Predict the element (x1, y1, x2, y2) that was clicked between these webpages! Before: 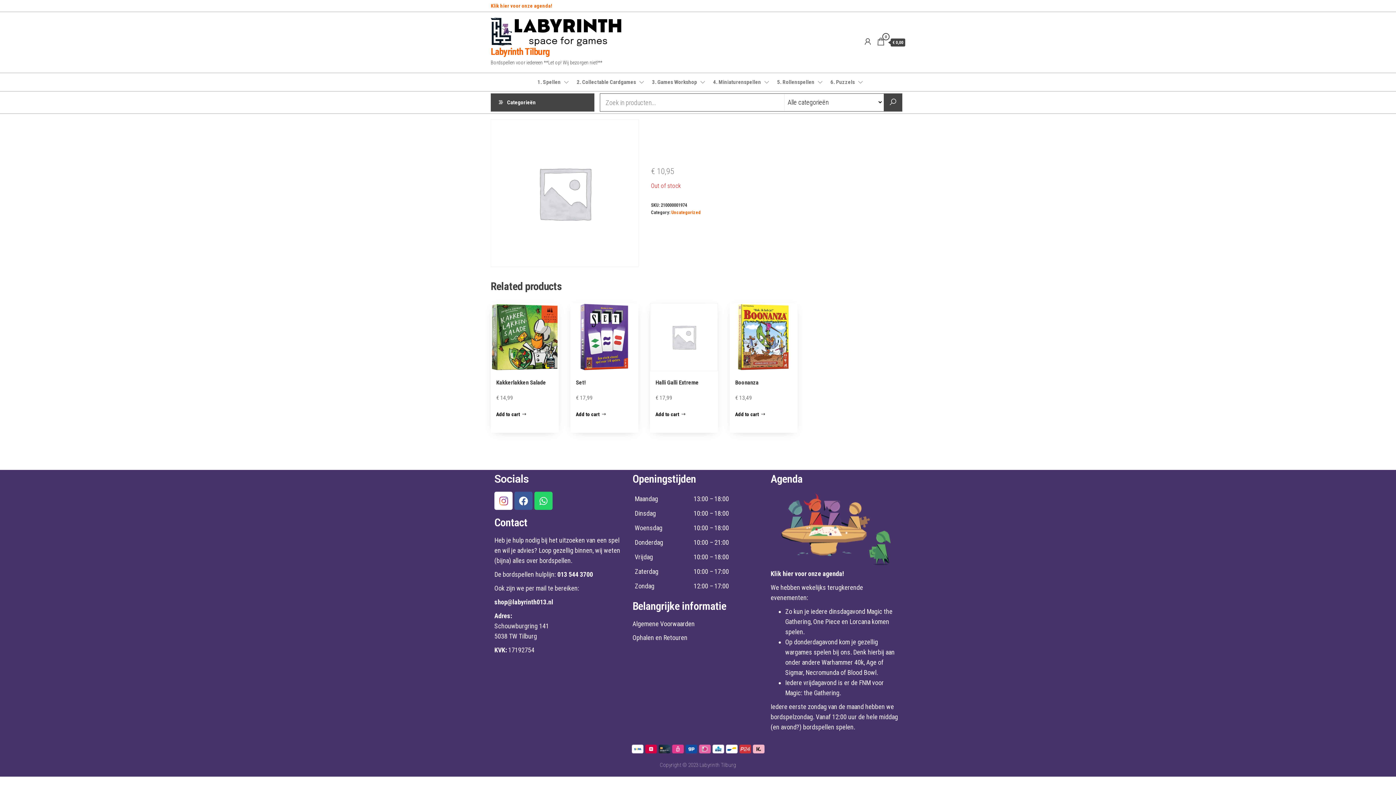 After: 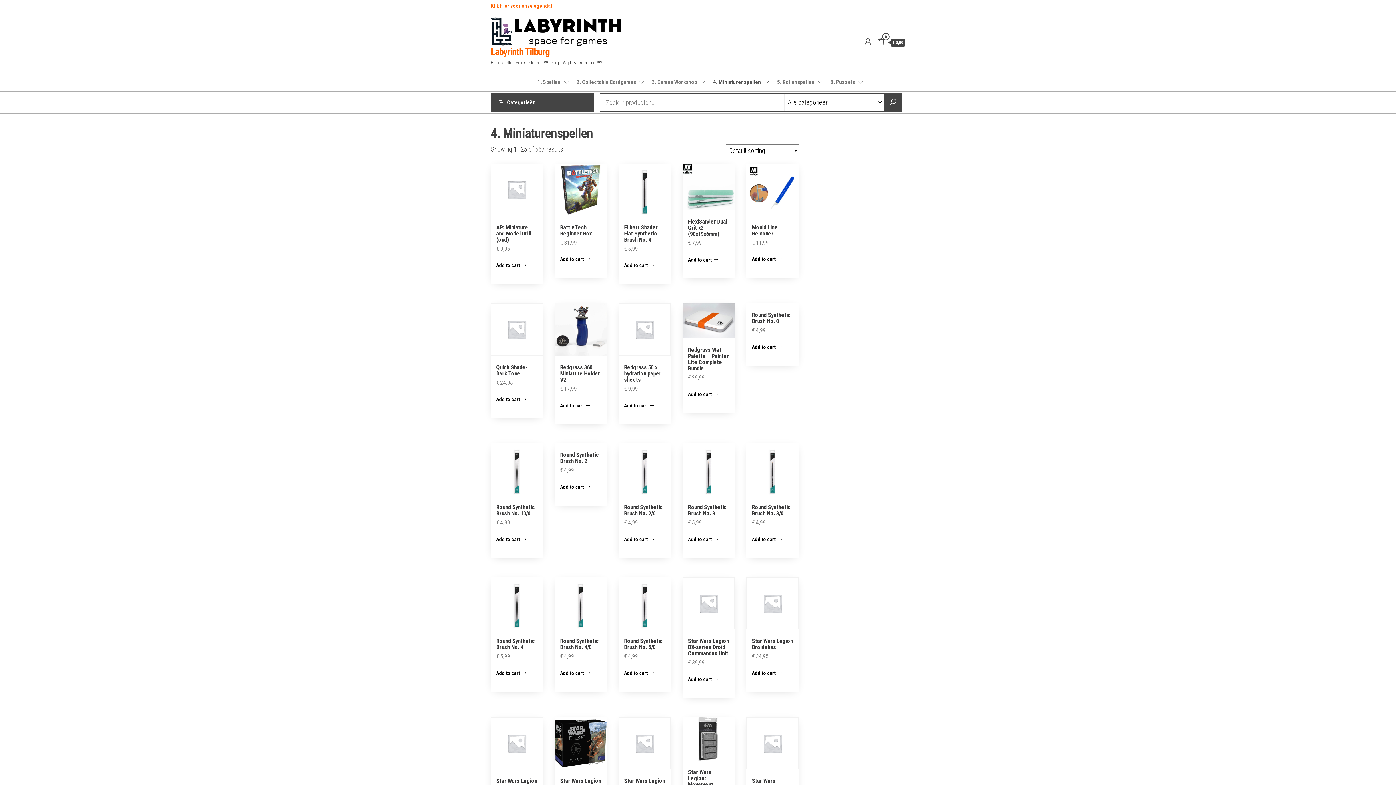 Action: label: 4. Miniaturenspellen bbox: (707, 73, 770, 91)